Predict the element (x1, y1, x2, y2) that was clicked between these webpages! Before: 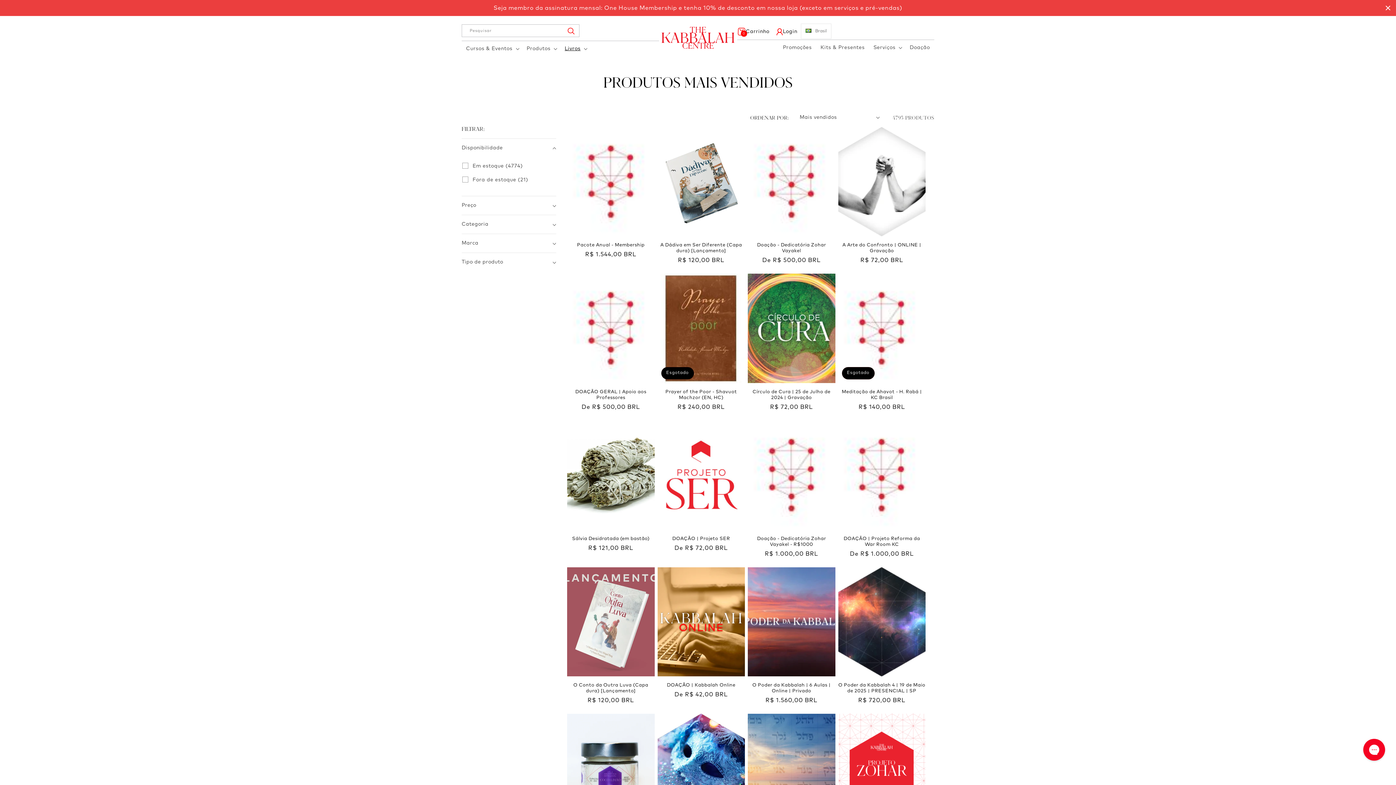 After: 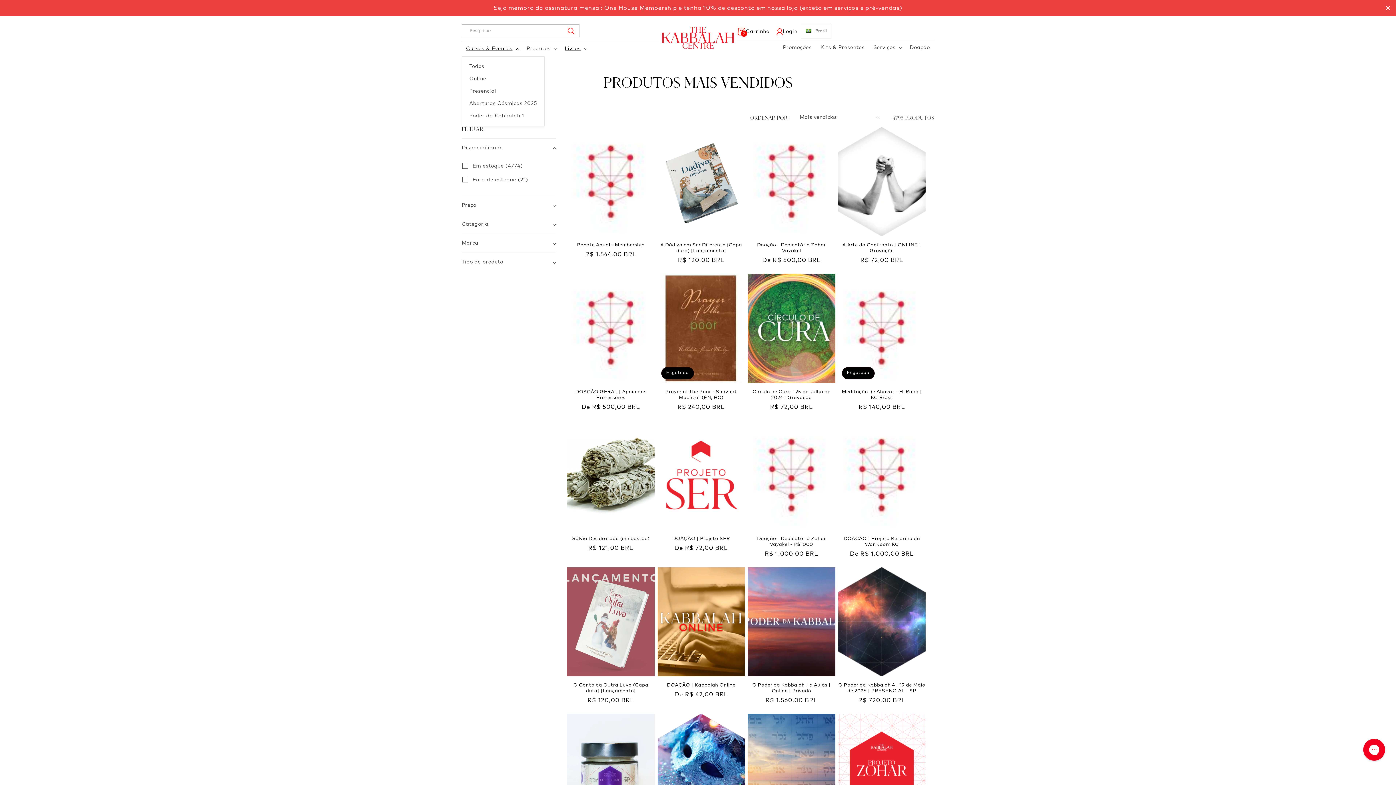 Action: bbox: (461, 40, 522, 56) label: Cursos & Eventos